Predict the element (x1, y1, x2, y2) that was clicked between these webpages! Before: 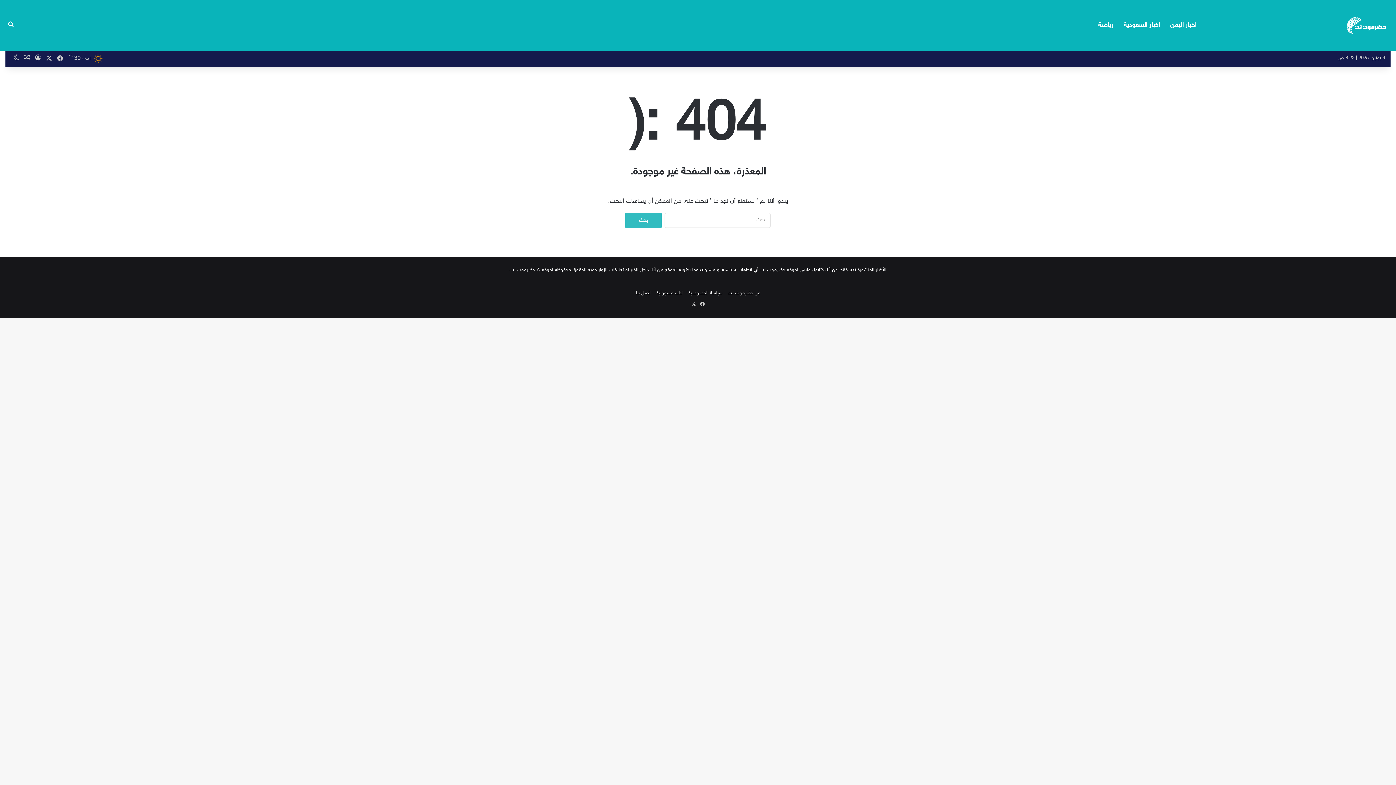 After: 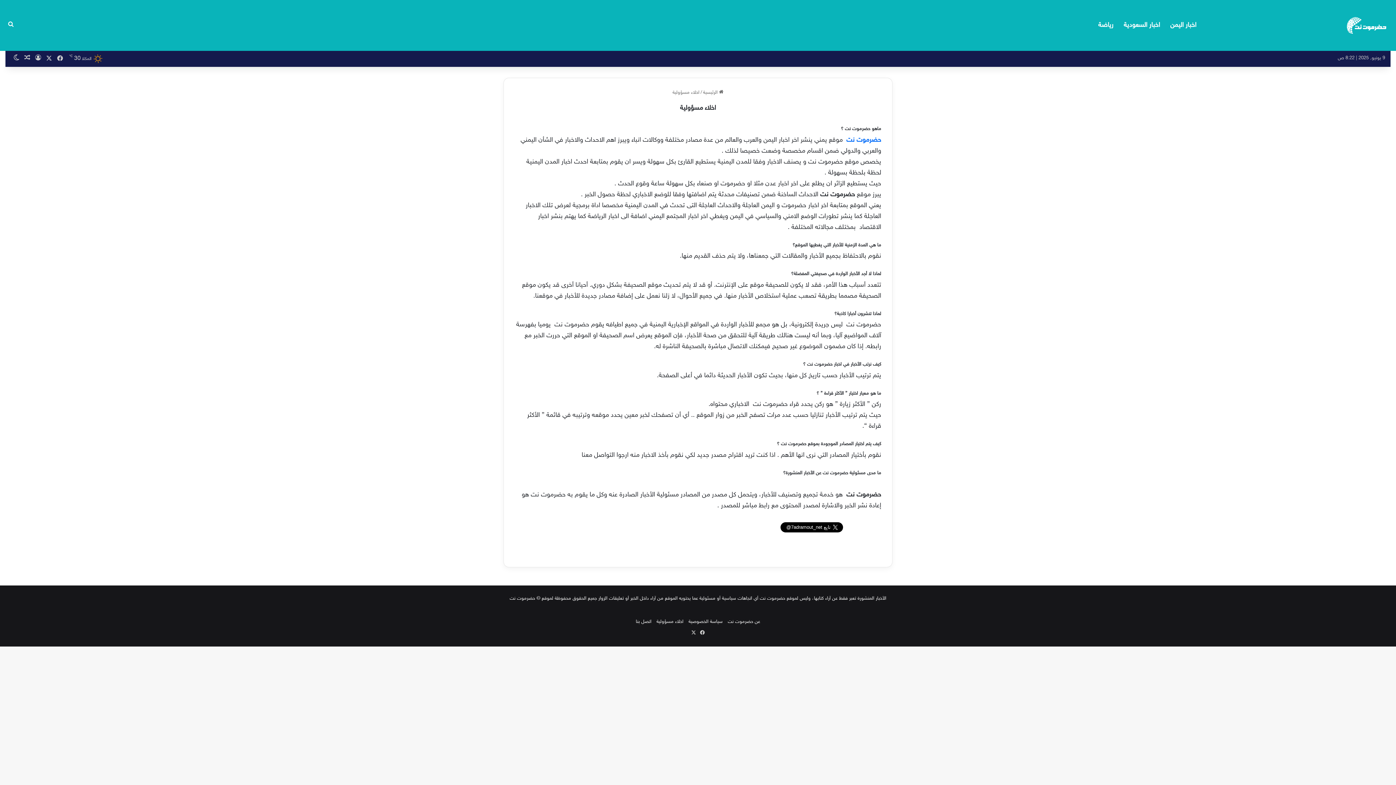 Action: label: اخلاء مسؤولية bbox: (656, 290, 683, 296)